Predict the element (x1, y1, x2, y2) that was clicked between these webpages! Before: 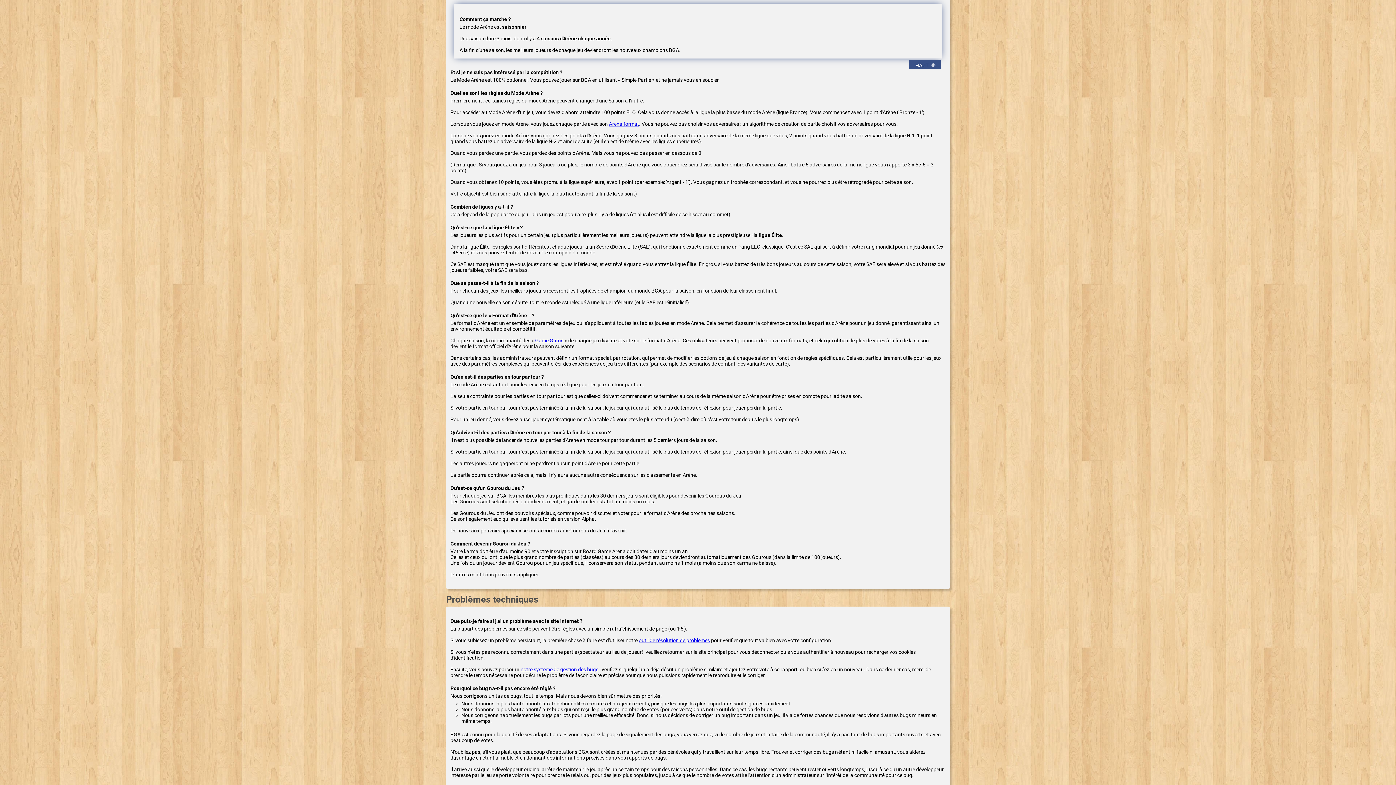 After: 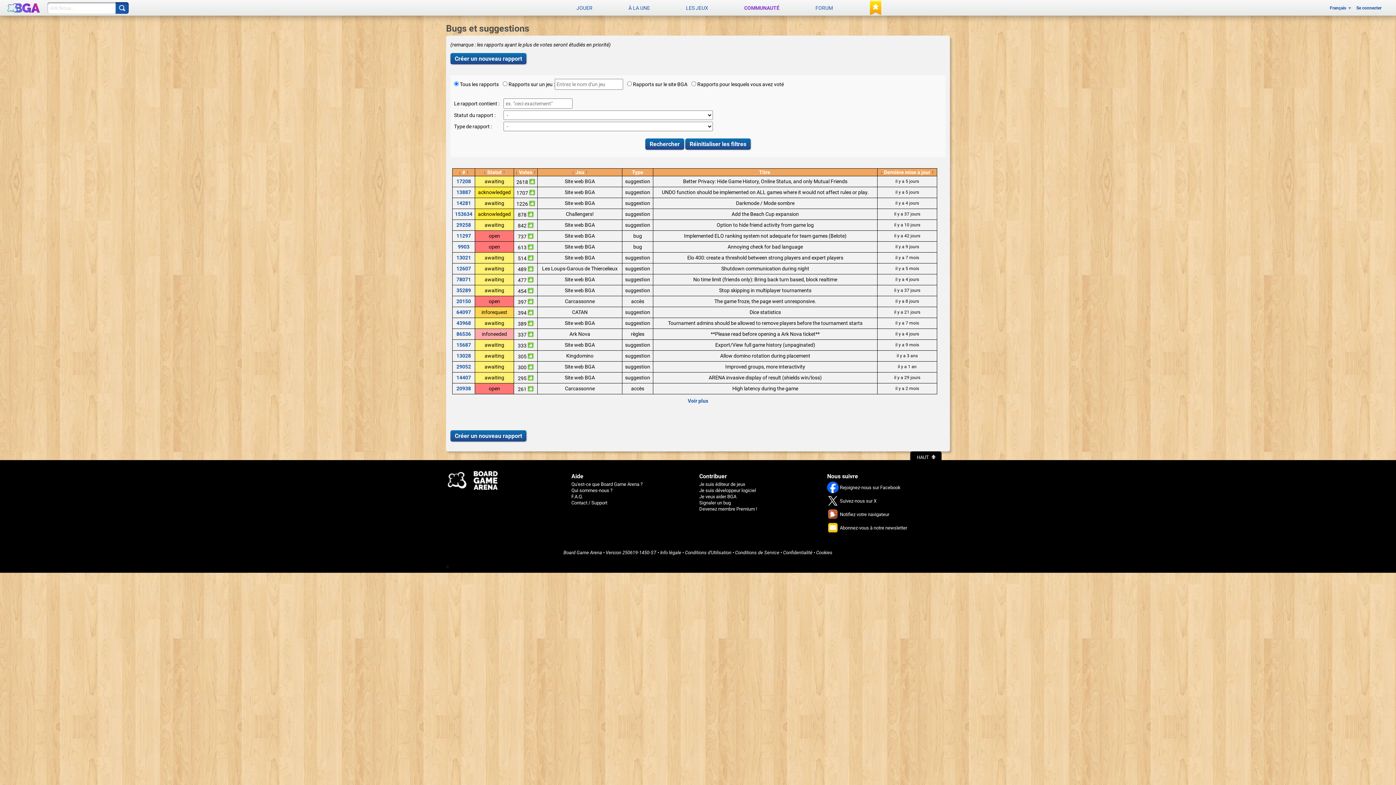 Action: bbox: (520, 666, 598, 672) label: notre système de gestion des bugs